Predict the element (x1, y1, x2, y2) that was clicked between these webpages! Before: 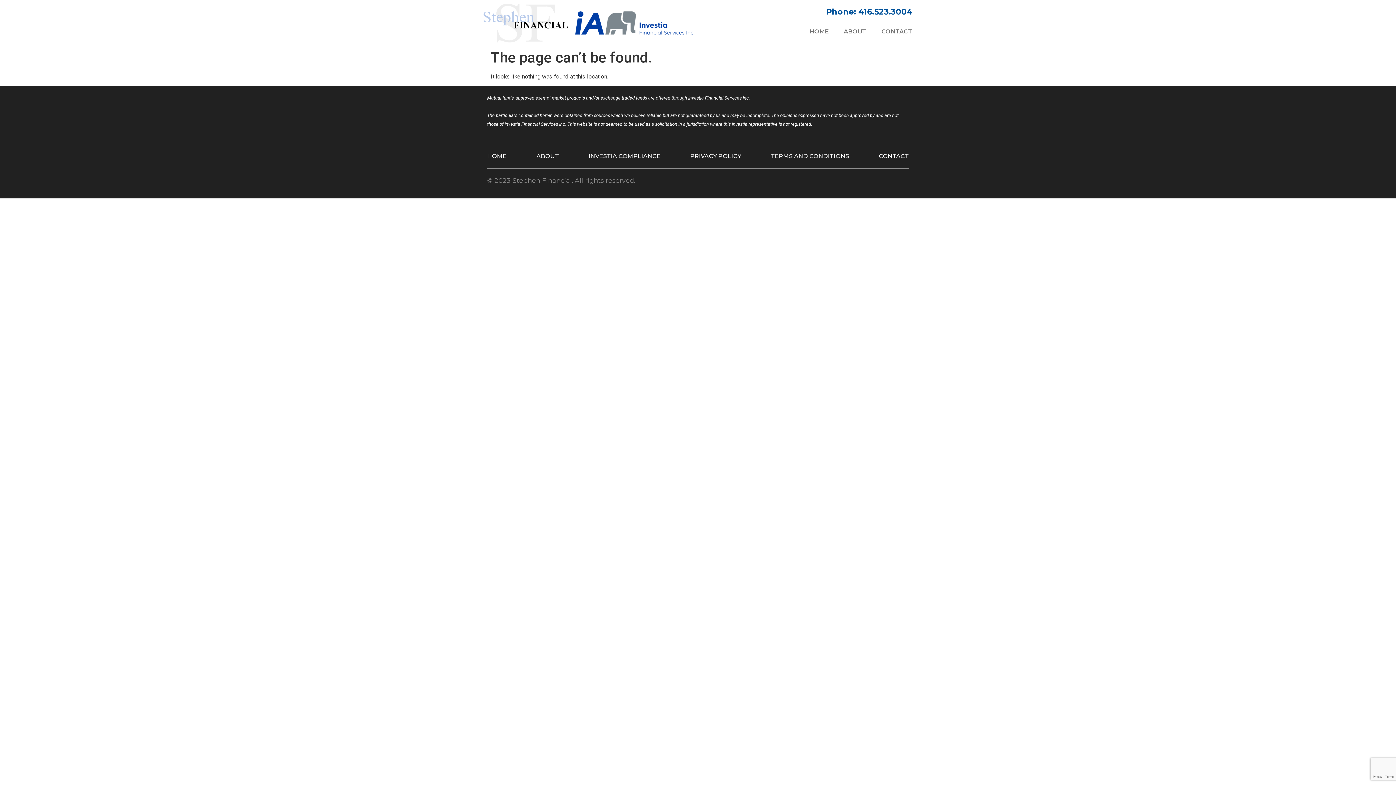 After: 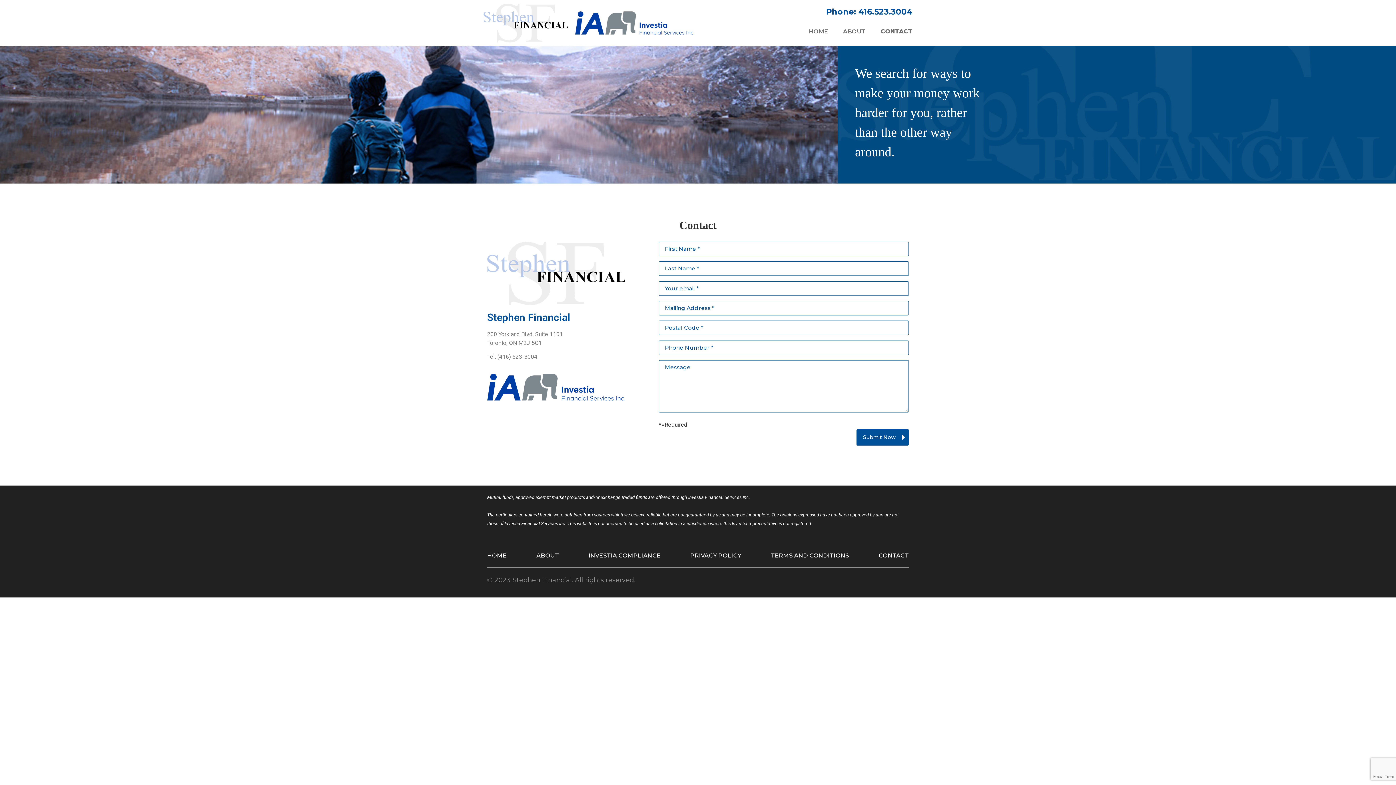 Action: label: CONTACT bbox: (881, 23, 912, 40)